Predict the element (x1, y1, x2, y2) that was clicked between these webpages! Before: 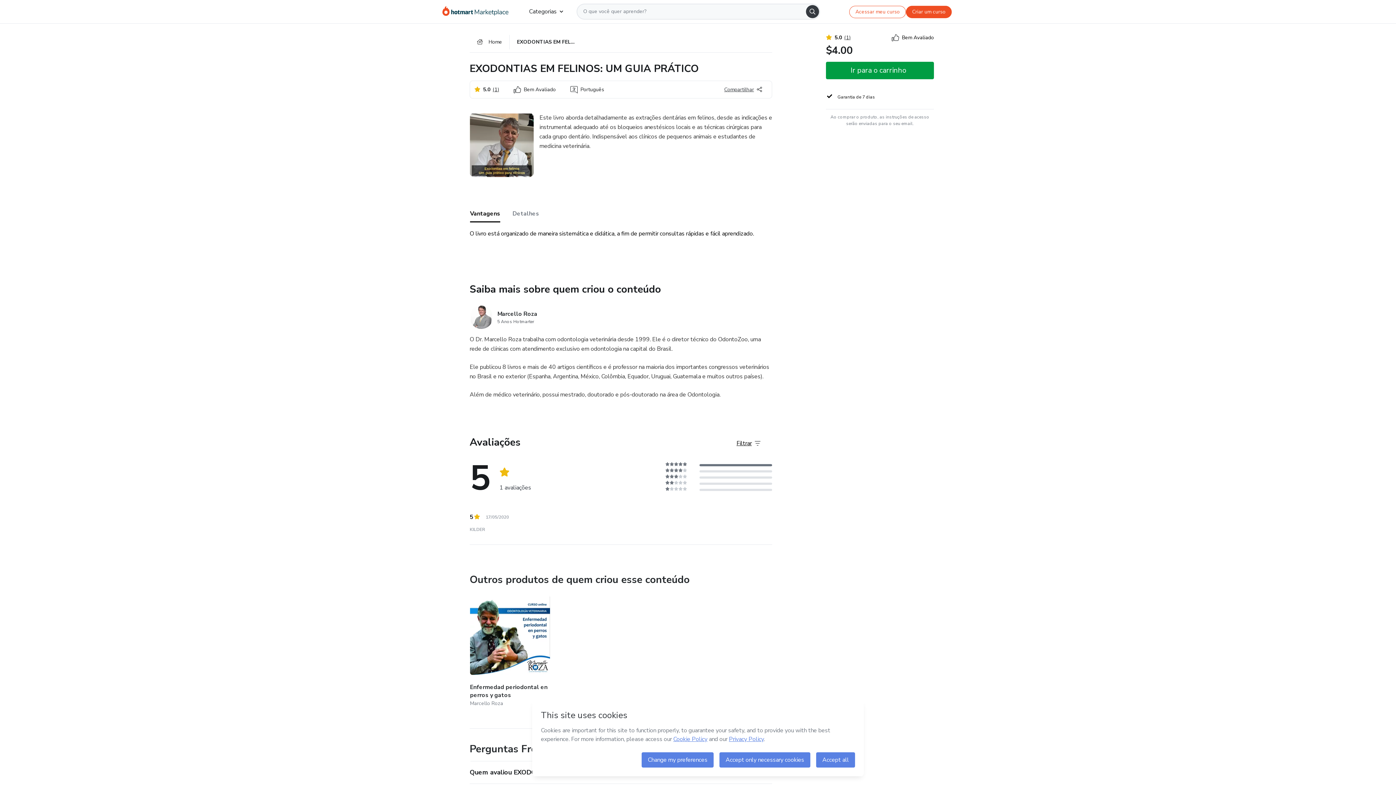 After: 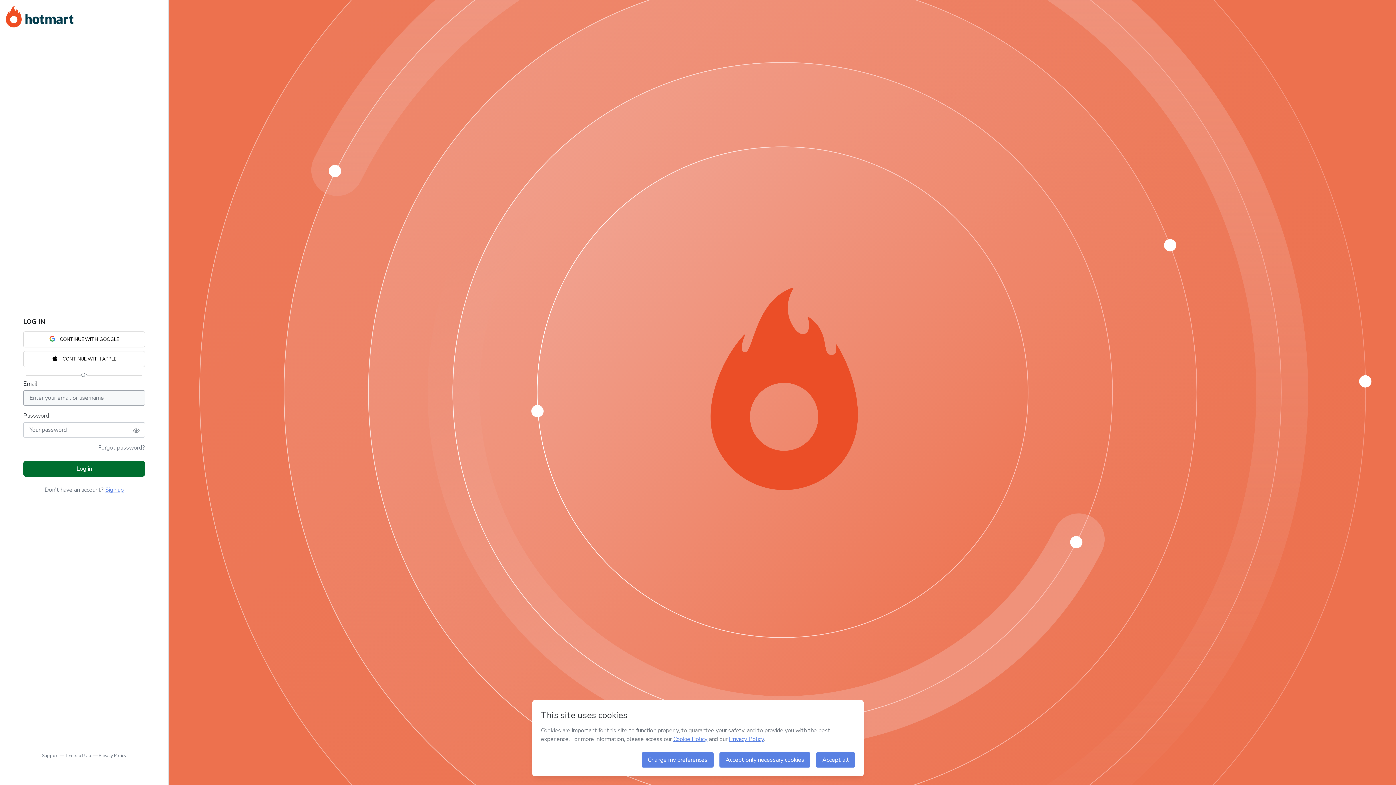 Action: label: Acessar meu curso bbox: (849, 5, 906, 18)